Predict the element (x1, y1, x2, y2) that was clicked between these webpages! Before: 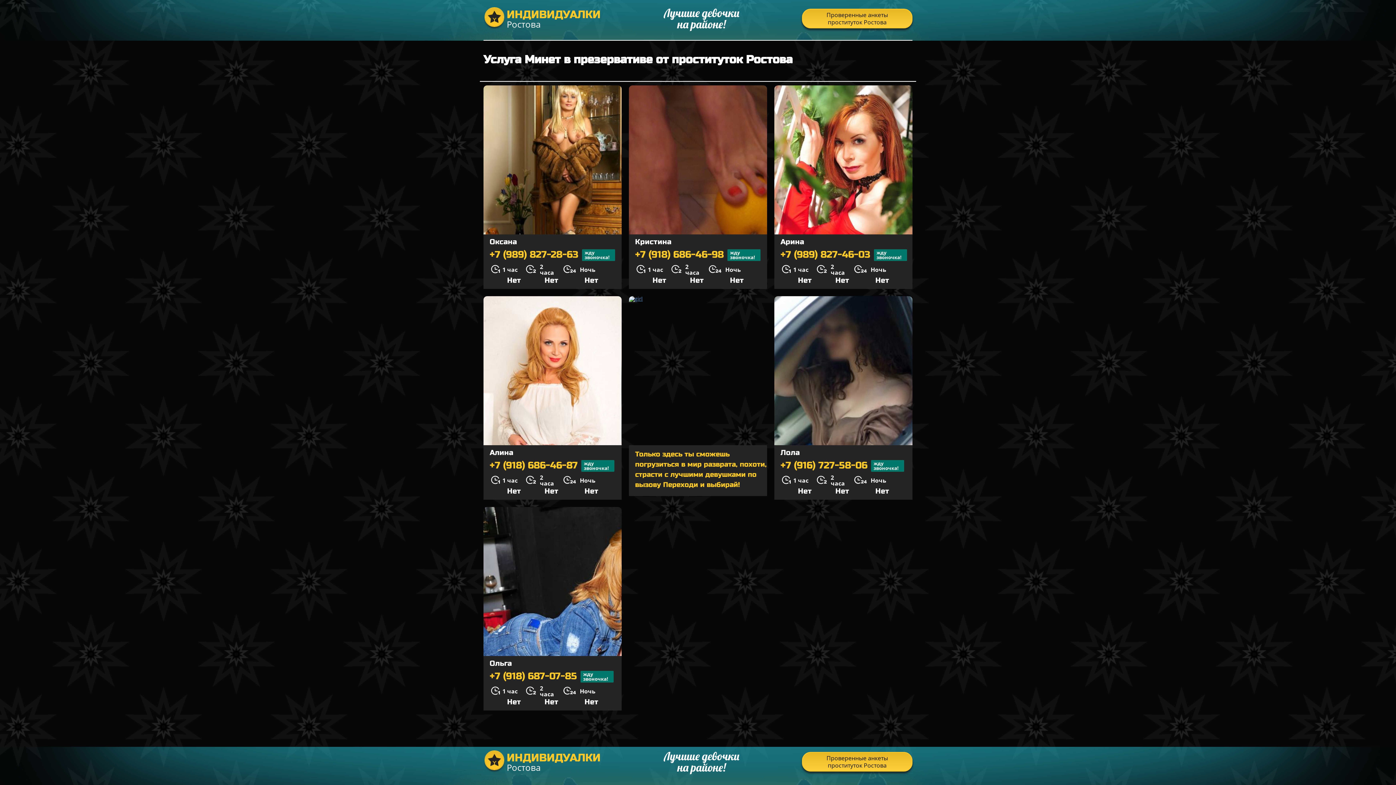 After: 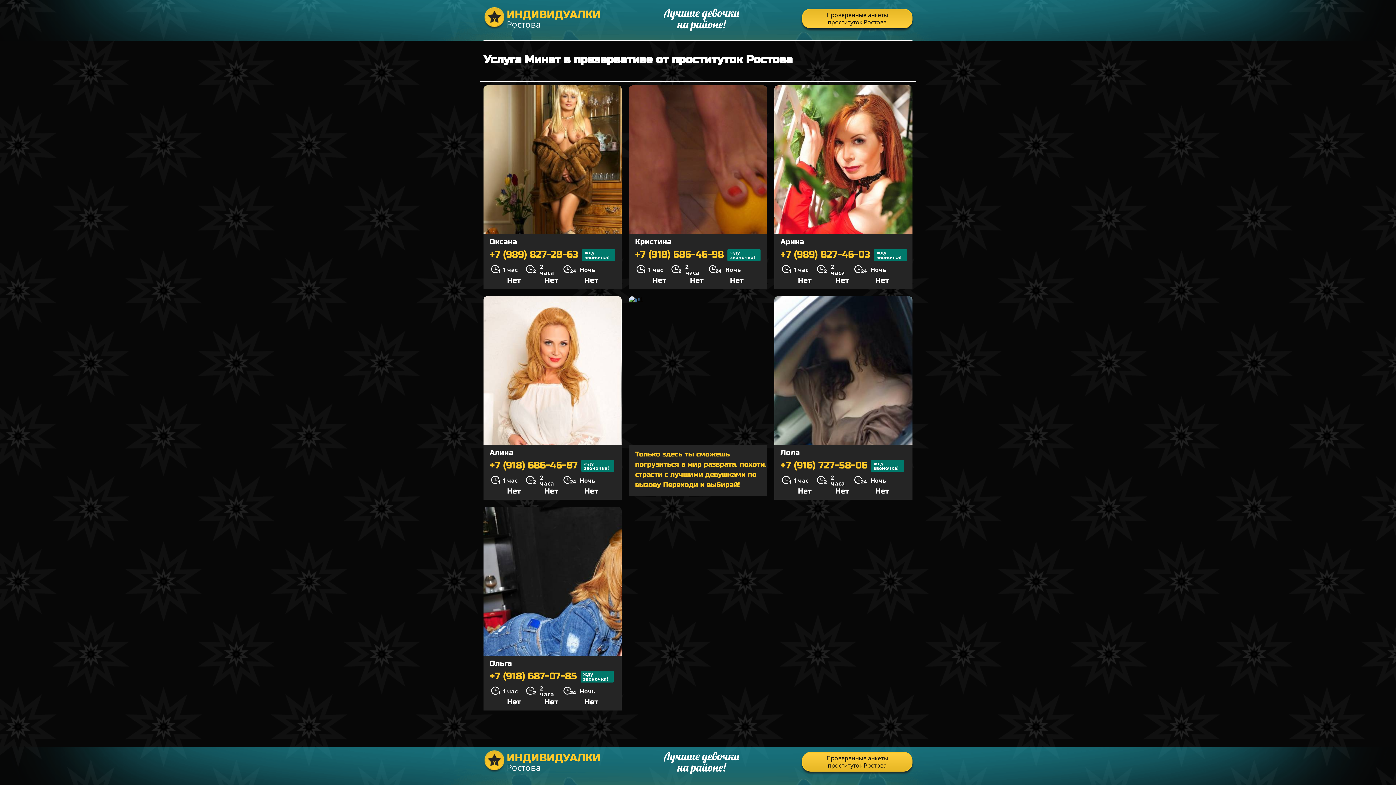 Action: label: Проверенные анкеты проституток Ростова bbox: (802, 752, 912, 772)